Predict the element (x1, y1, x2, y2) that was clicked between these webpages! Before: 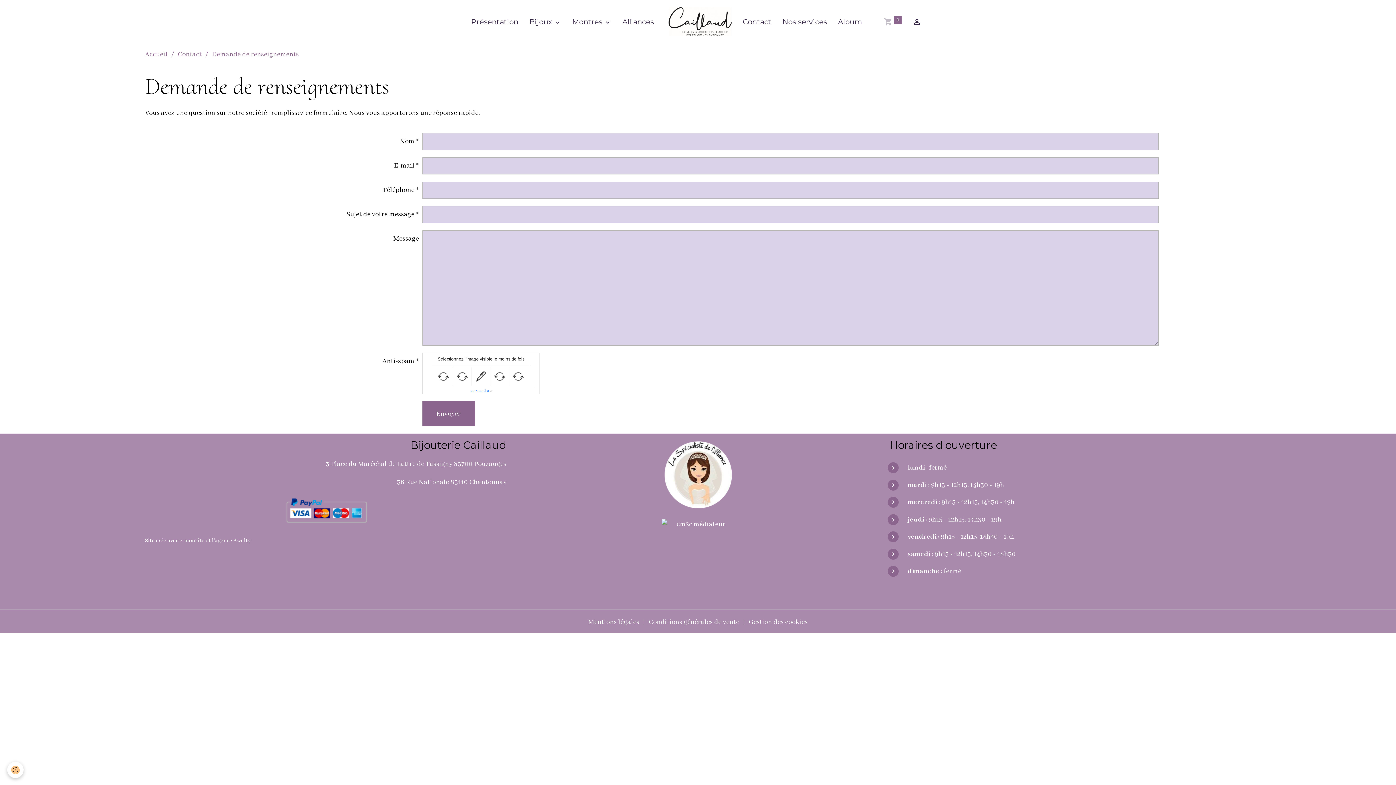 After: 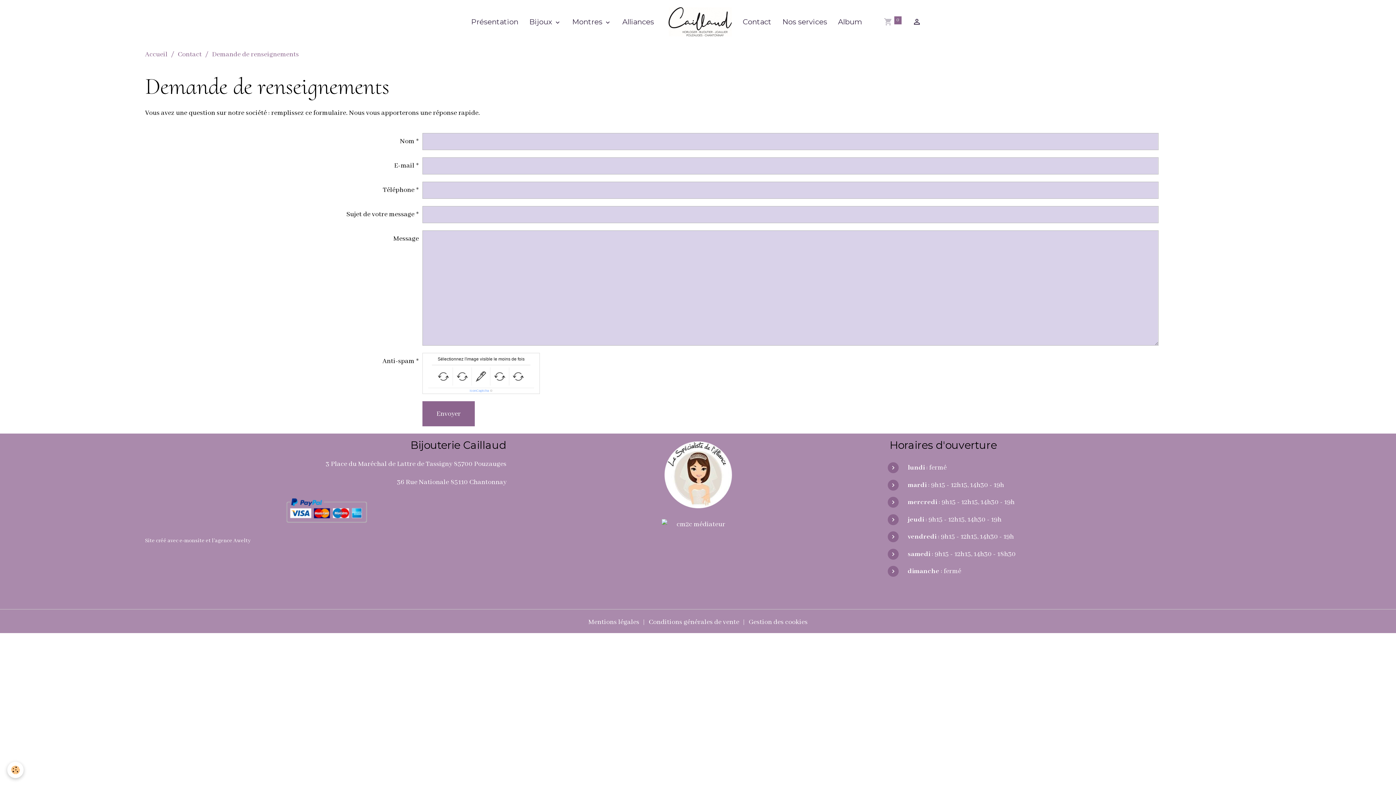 Action: bbox: (469, 389, 489, 392) label: IconCaptcha